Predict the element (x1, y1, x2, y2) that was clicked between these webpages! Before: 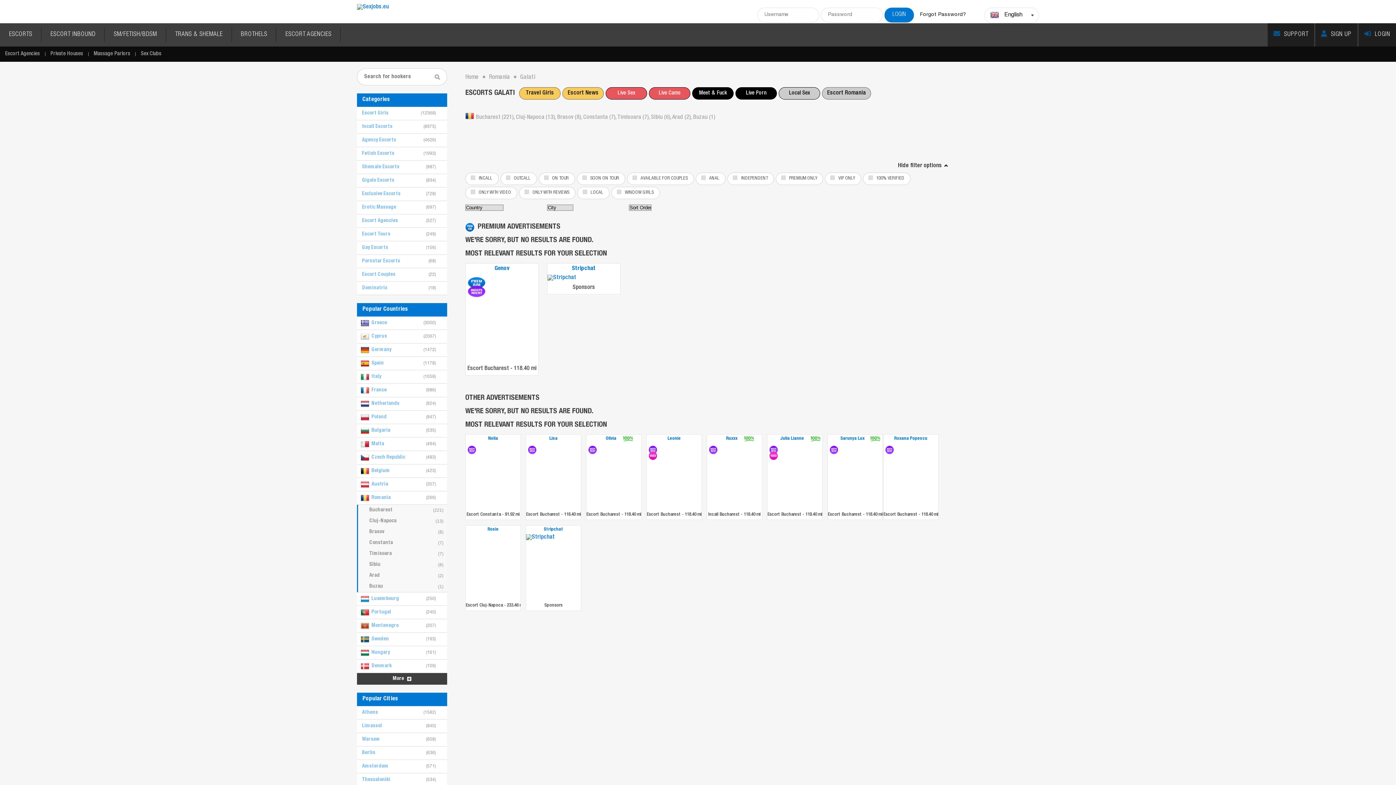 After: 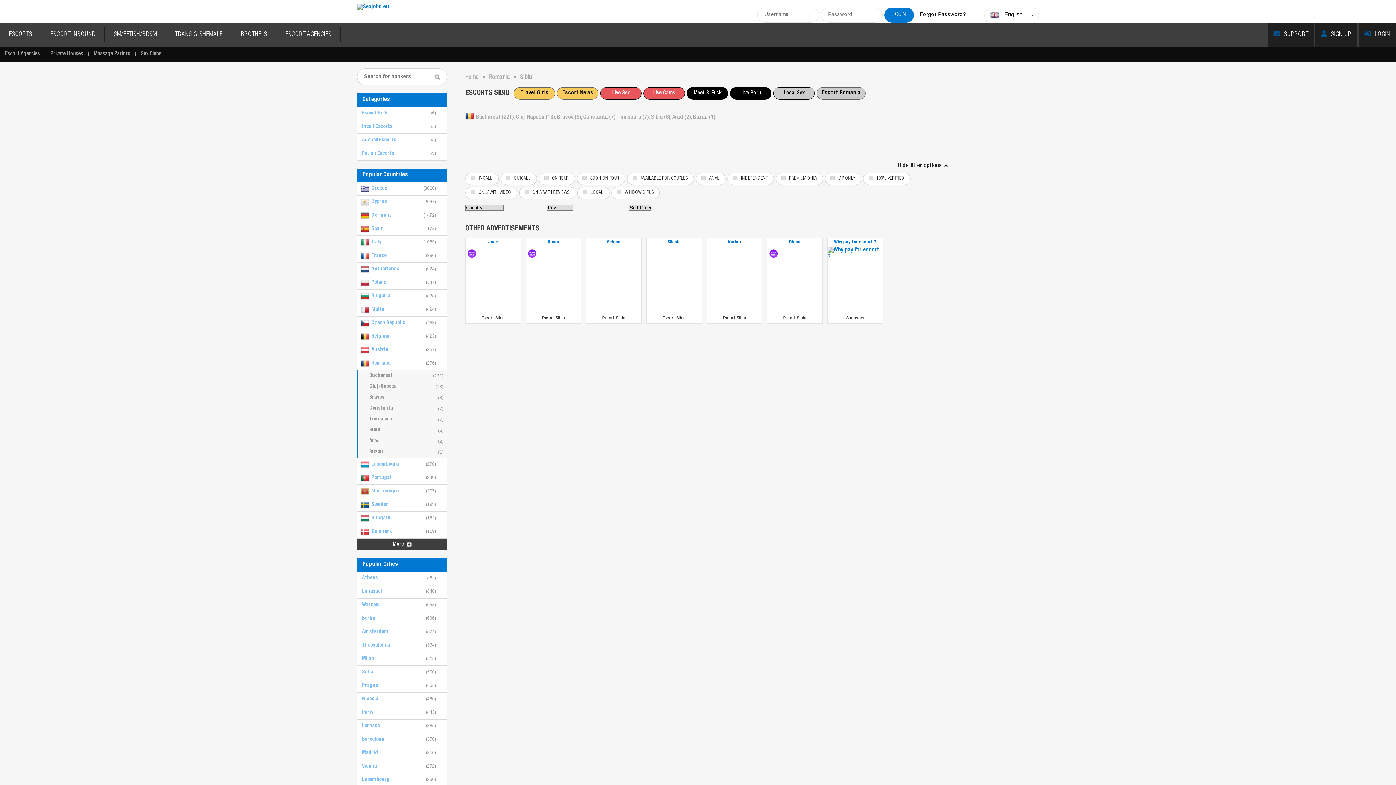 Action: label: Sibiu (6),  bbox: (651, 114, 672, 120)